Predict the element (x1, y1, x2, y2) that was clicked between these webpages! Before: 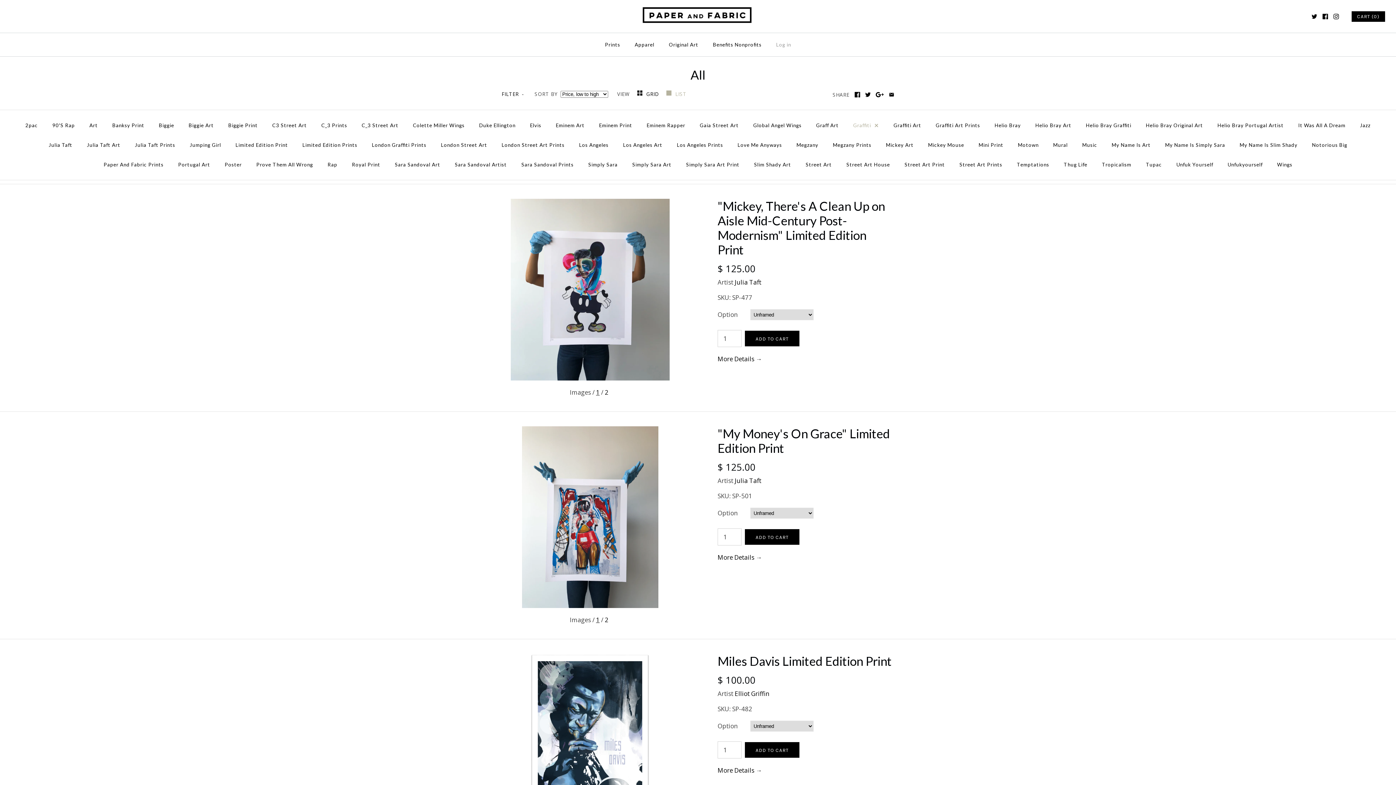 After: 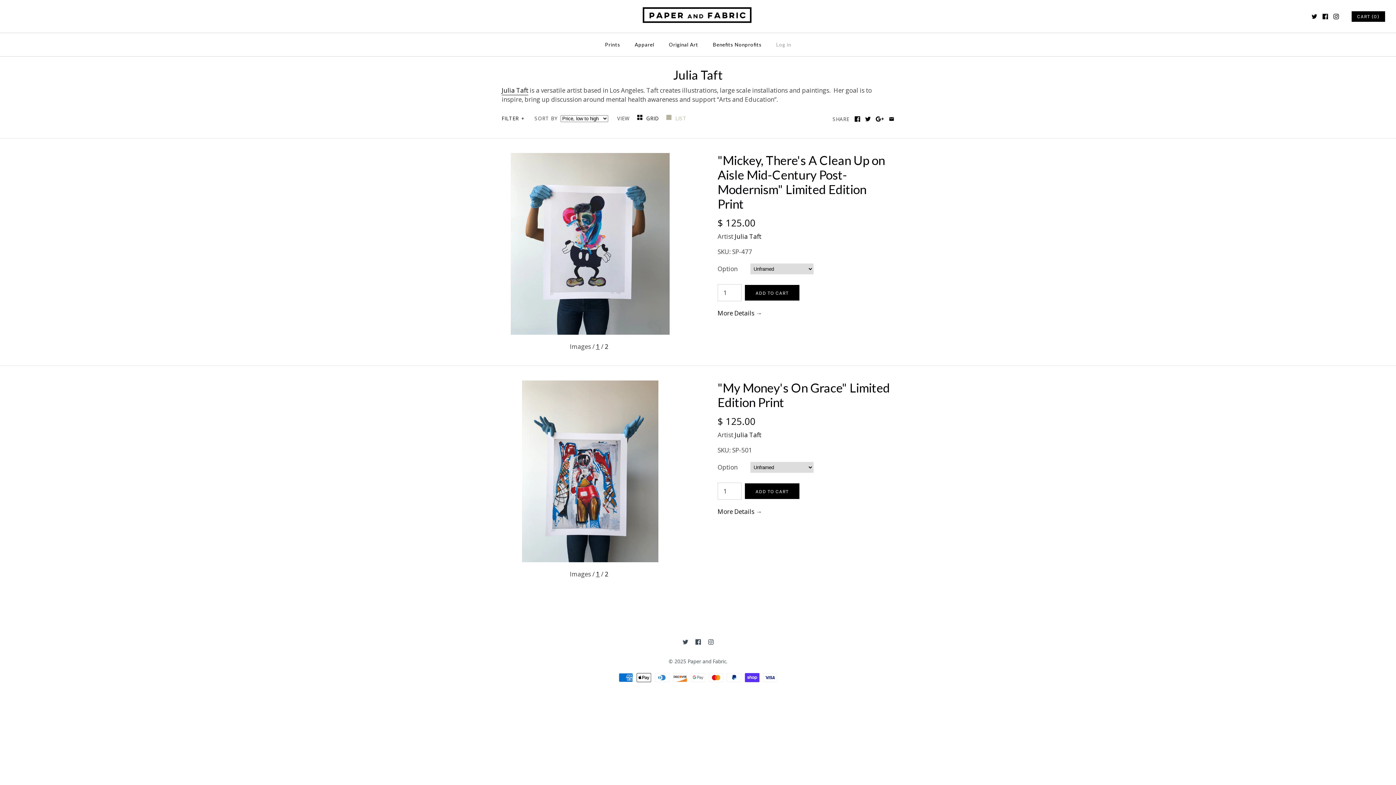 Action: label: Julia Taft bbox: (734, 278, 761, 286)